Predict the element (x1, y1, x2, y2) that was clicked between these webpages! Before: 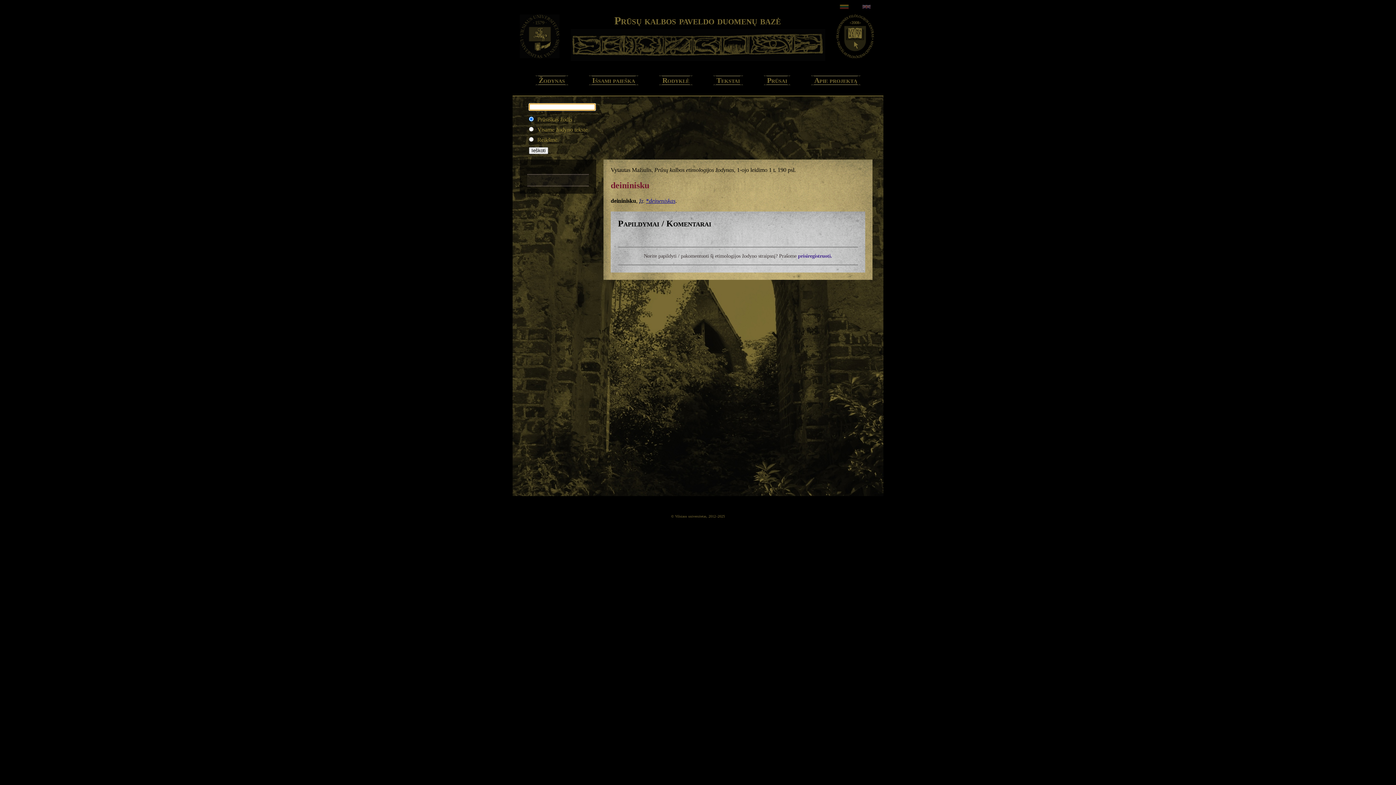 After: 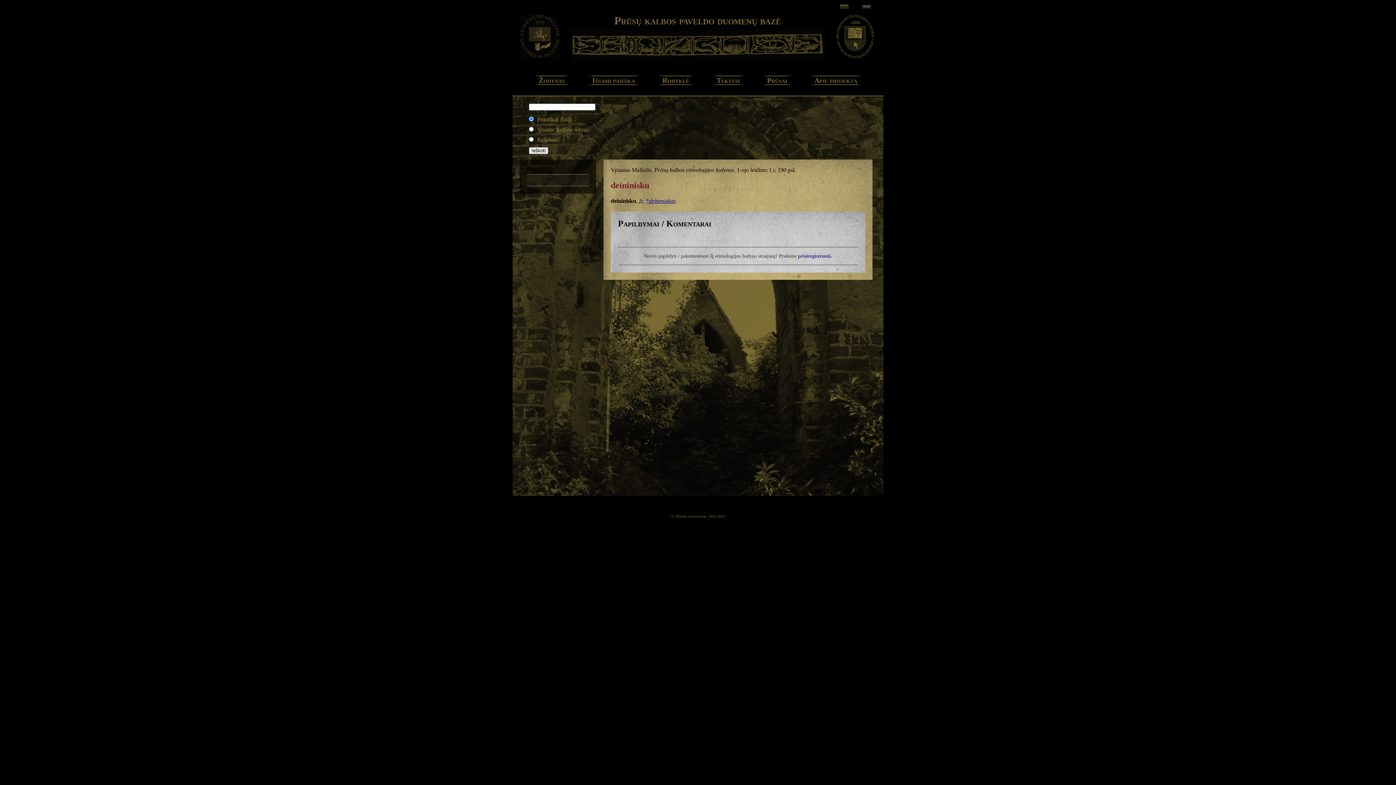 Action: bbox: (836, 50, 874, 60)